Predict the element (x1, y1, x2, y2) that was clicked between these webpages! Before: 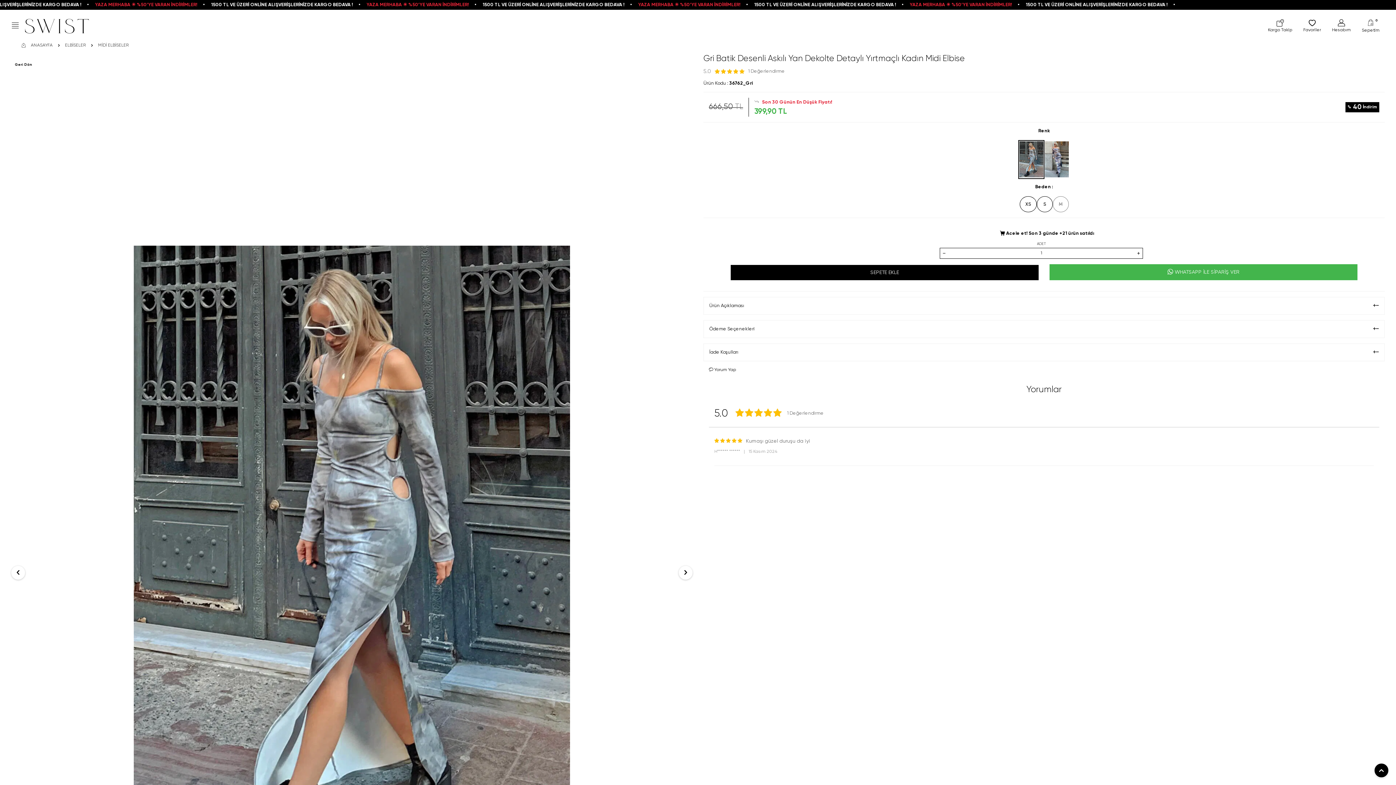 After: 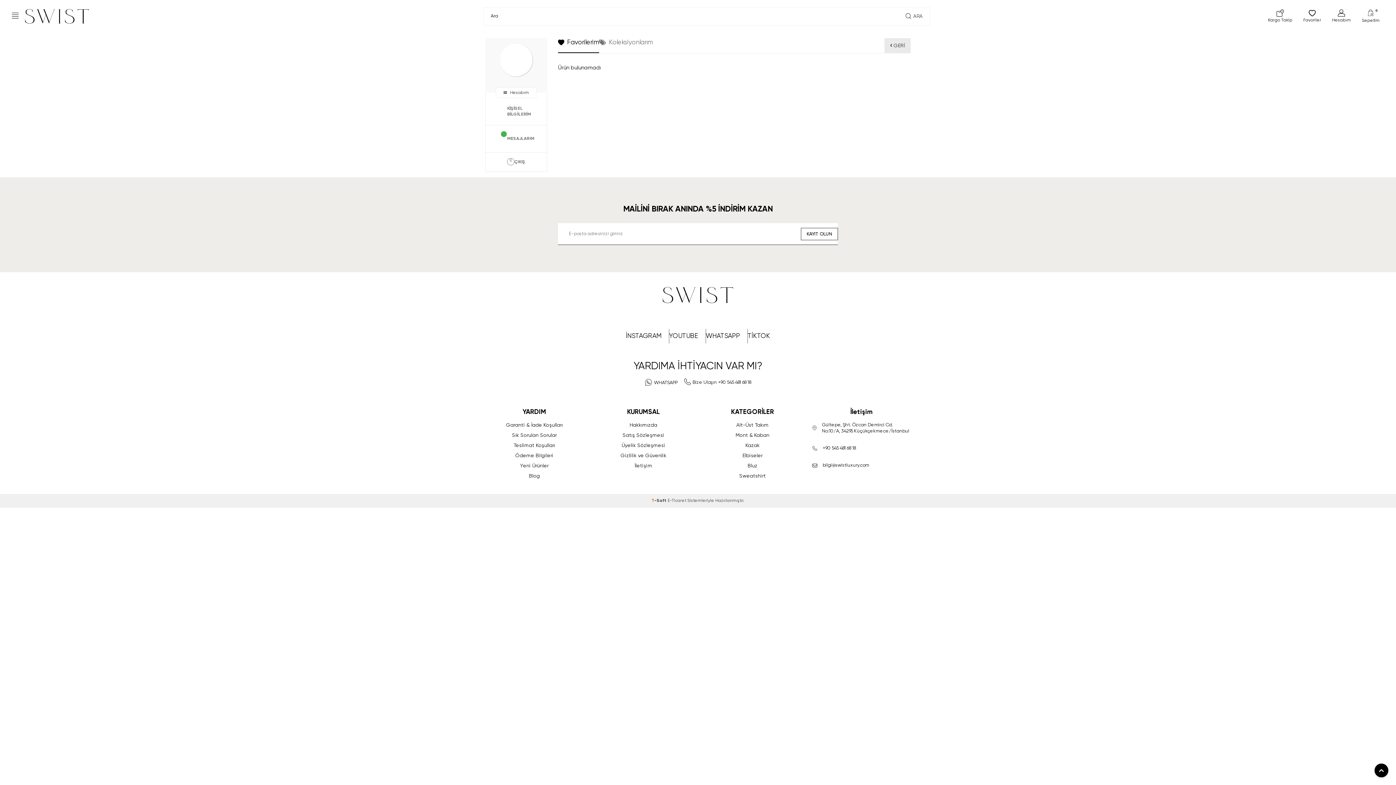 Action: label: Favoriler bbox: (1303, 19, 1321, 33)